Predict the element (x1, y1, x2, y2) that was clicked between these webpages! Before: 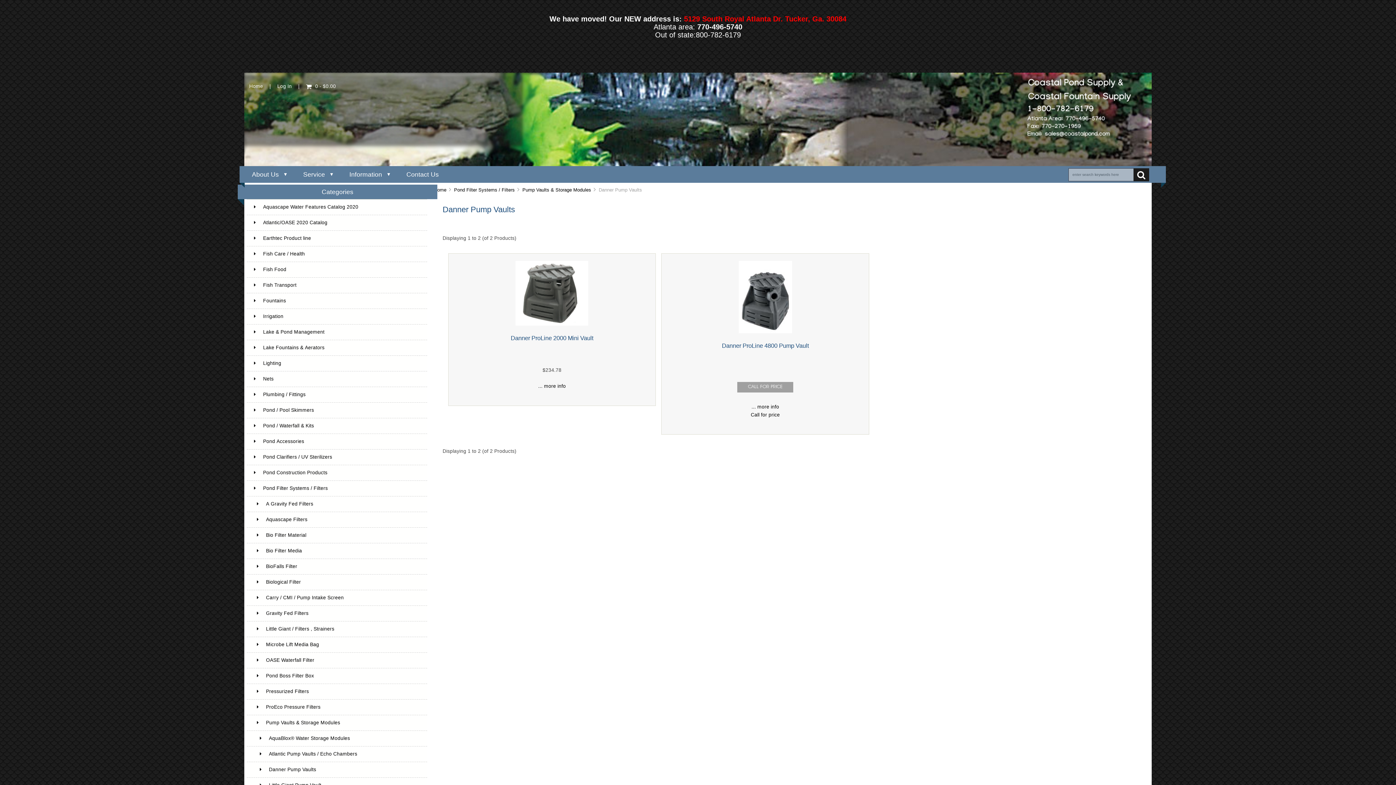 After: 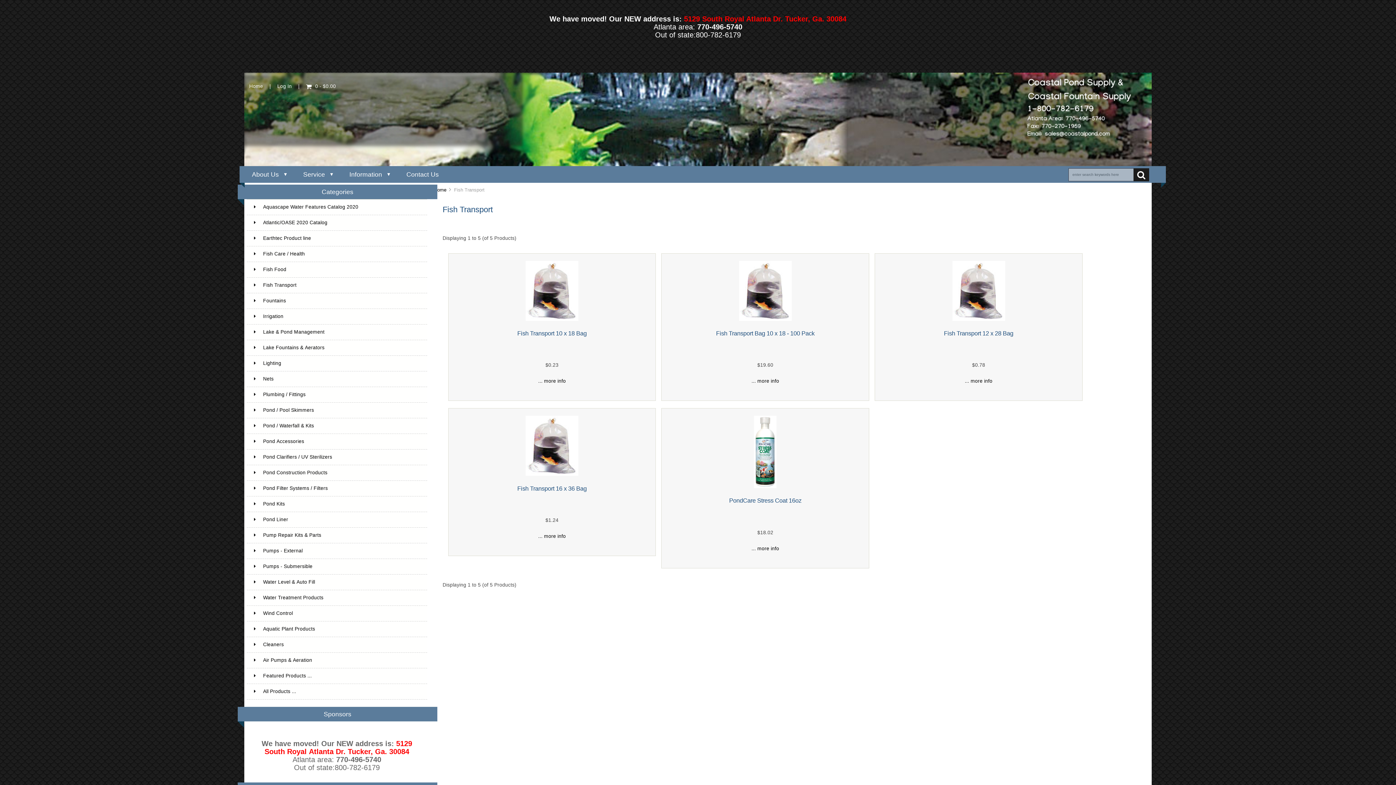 Action: label: Fish Transport bbox: (246, 277, 427, 293)